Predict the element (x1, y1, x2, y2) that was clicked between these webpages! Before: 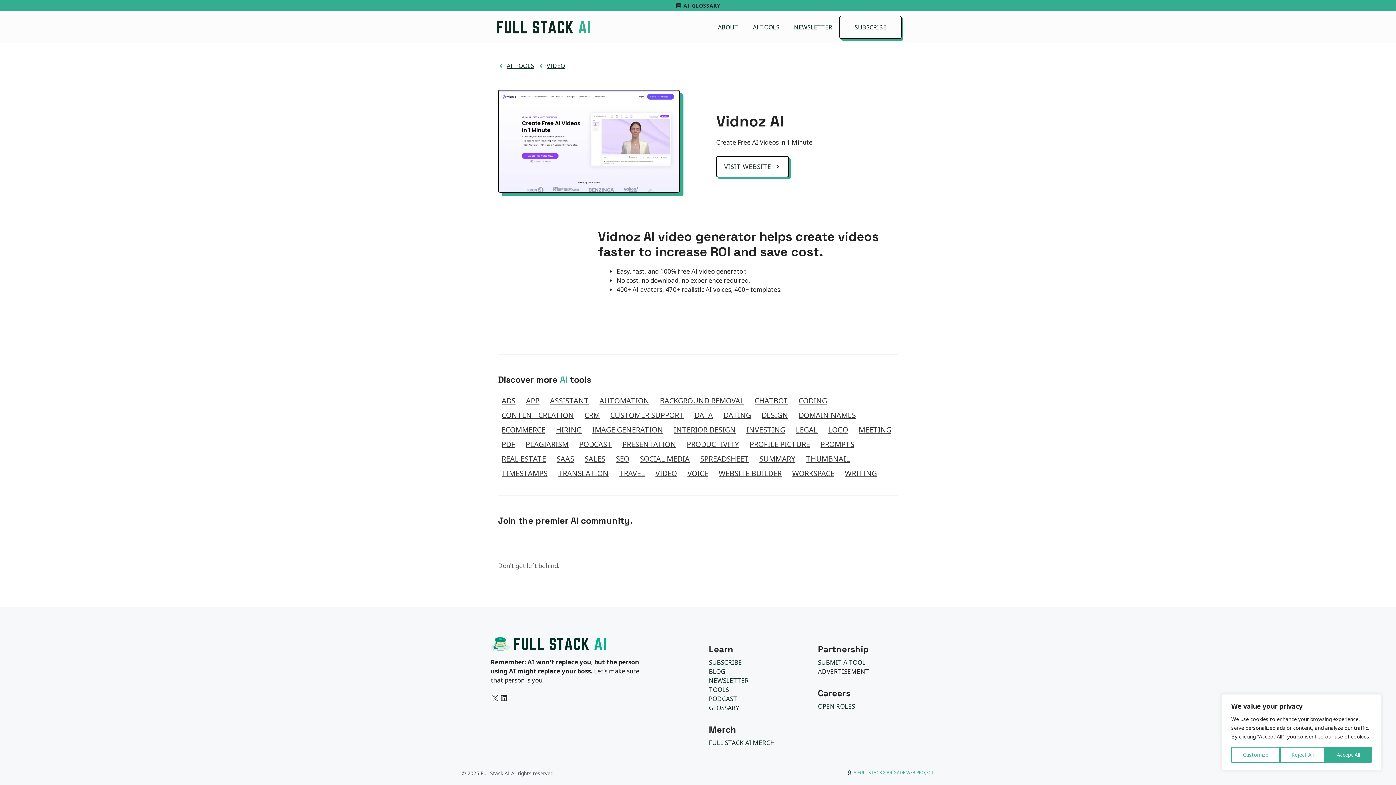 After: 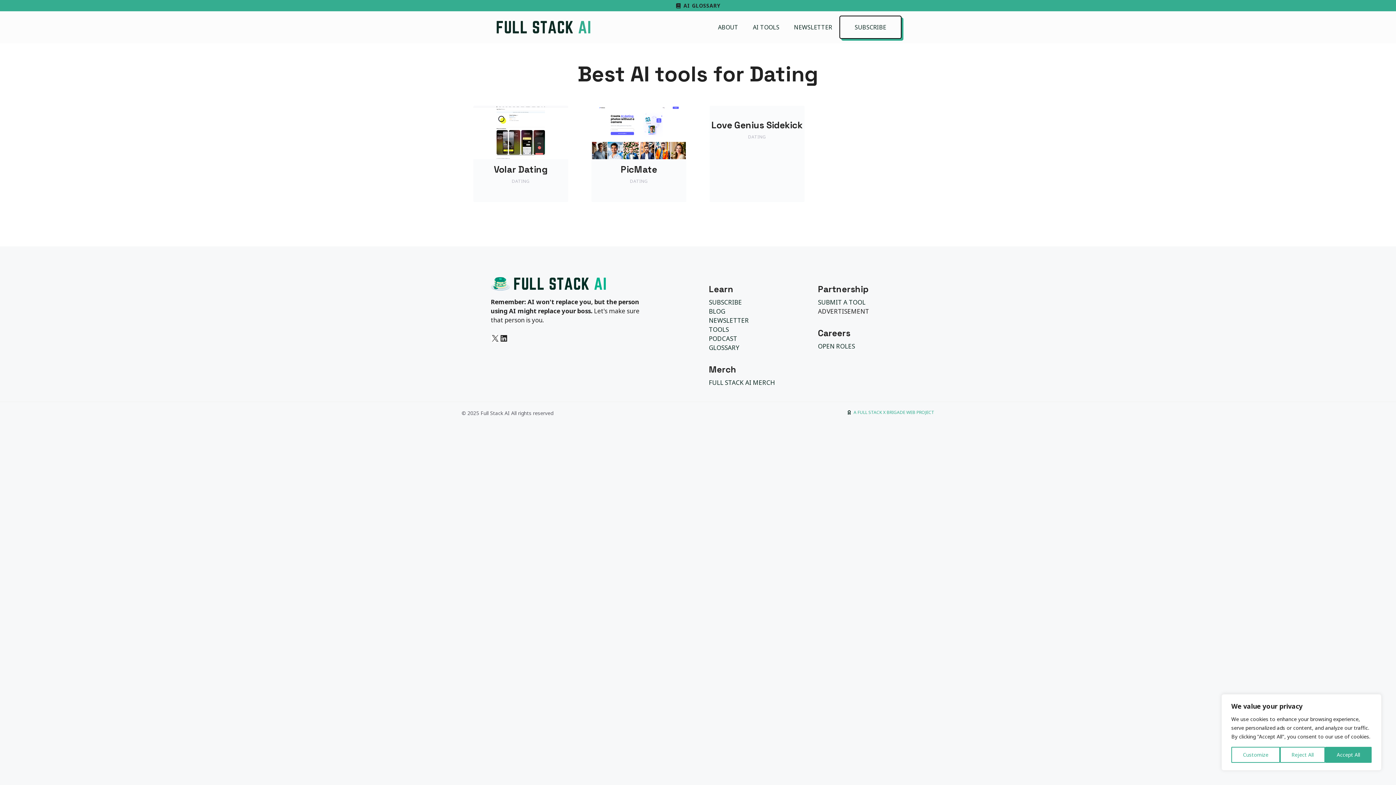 Action: bbox: (720, 408, 754, 422) label: Dating (3 items)